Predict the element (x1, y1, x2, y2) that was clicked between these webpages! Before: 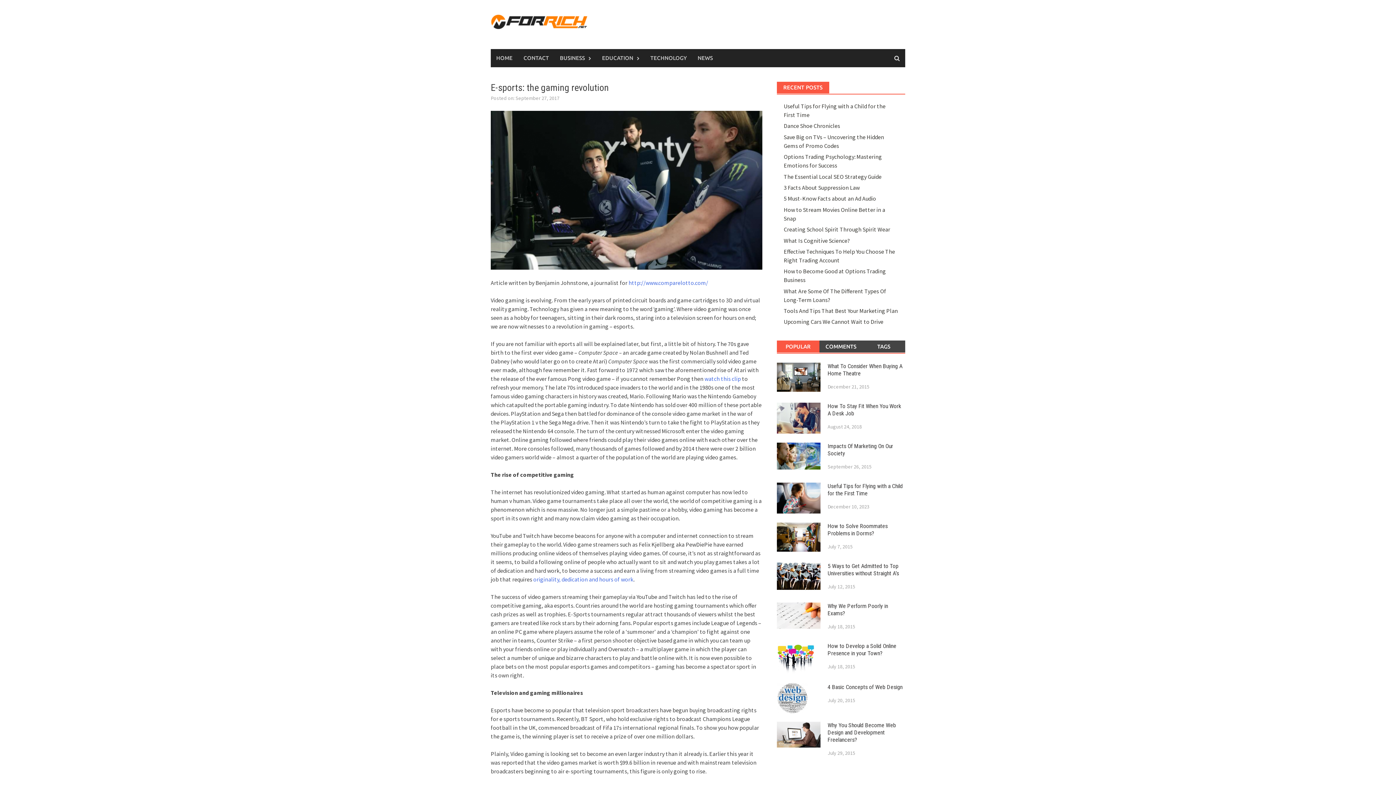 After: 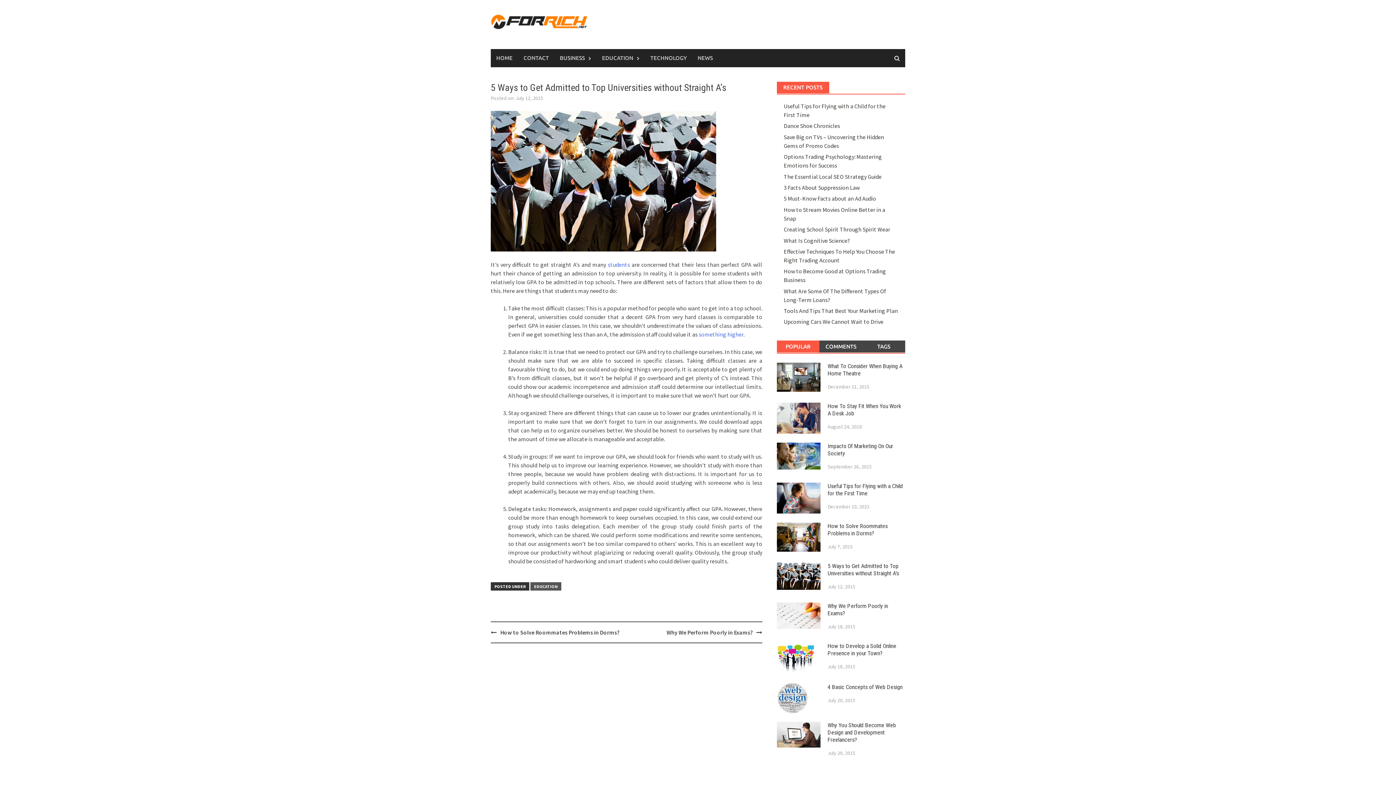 Action: bbox: (827, 563, 899, 577) label: 5 Ways to Get Admitted to Top Universities without Straight A’s